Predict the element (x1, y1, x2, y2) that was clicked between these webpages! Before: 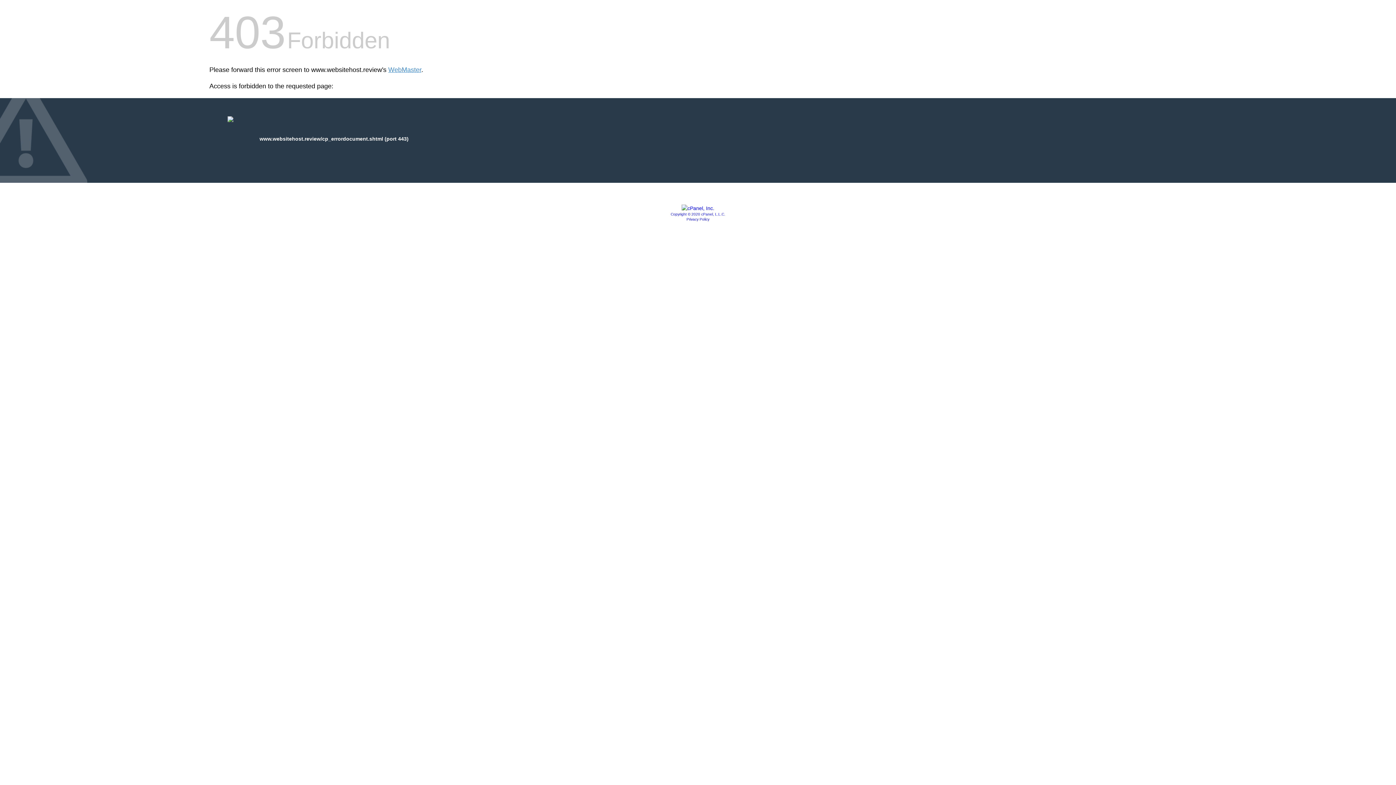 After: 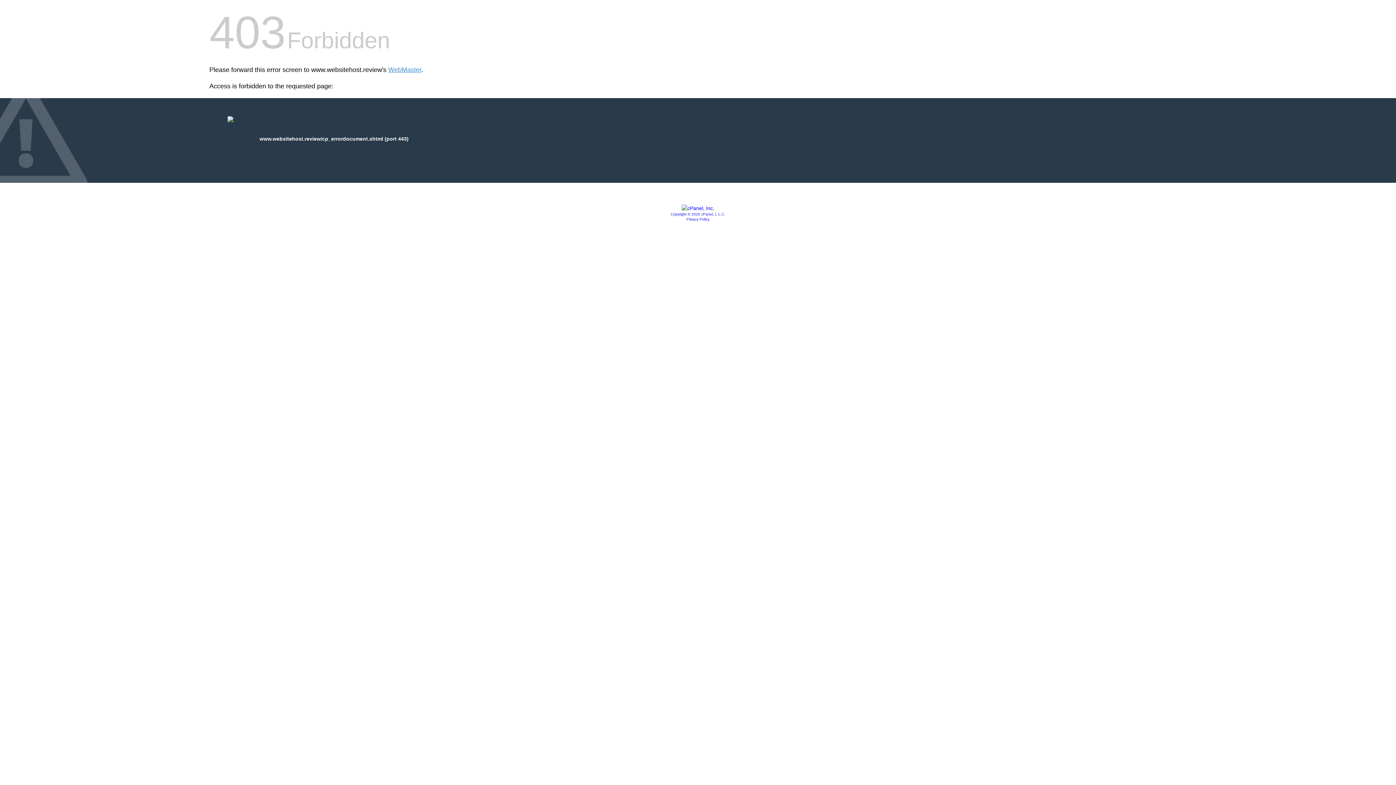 Action: label: Copyright © 2020 cPanel, L.L.C. bbox: (670, 212, 725, 216)